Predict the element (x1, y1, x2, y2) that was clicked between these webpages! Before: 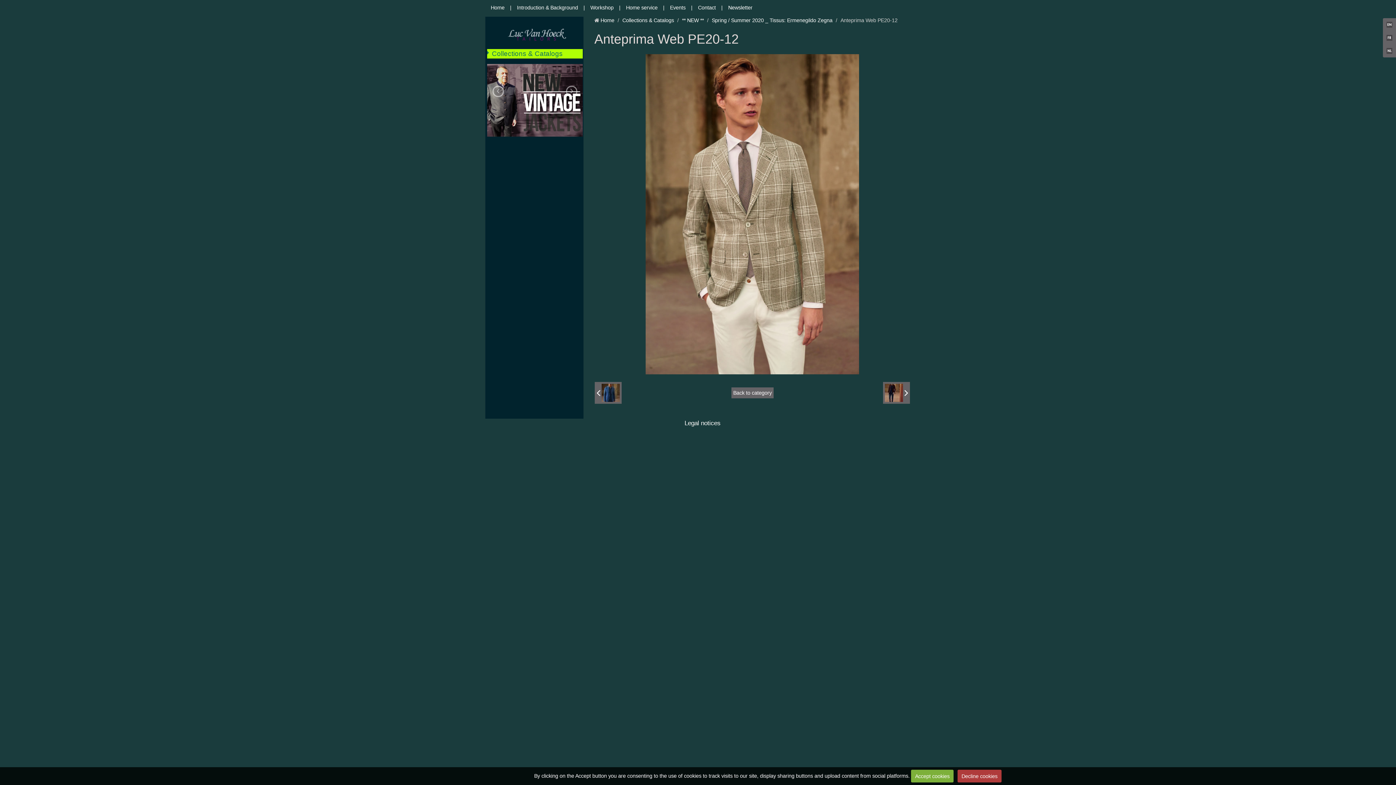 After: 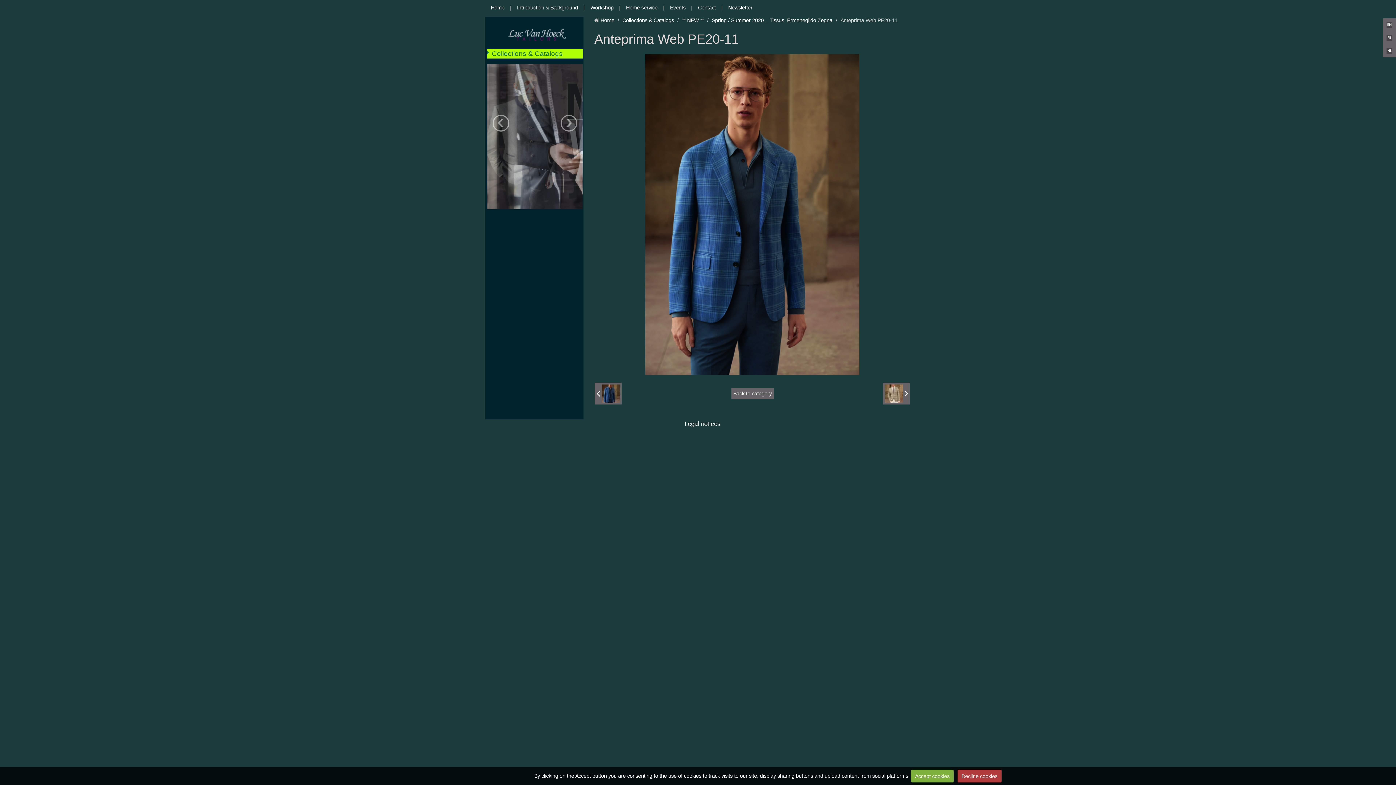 Action: bbox: (594, 382, 621, 404) label:  